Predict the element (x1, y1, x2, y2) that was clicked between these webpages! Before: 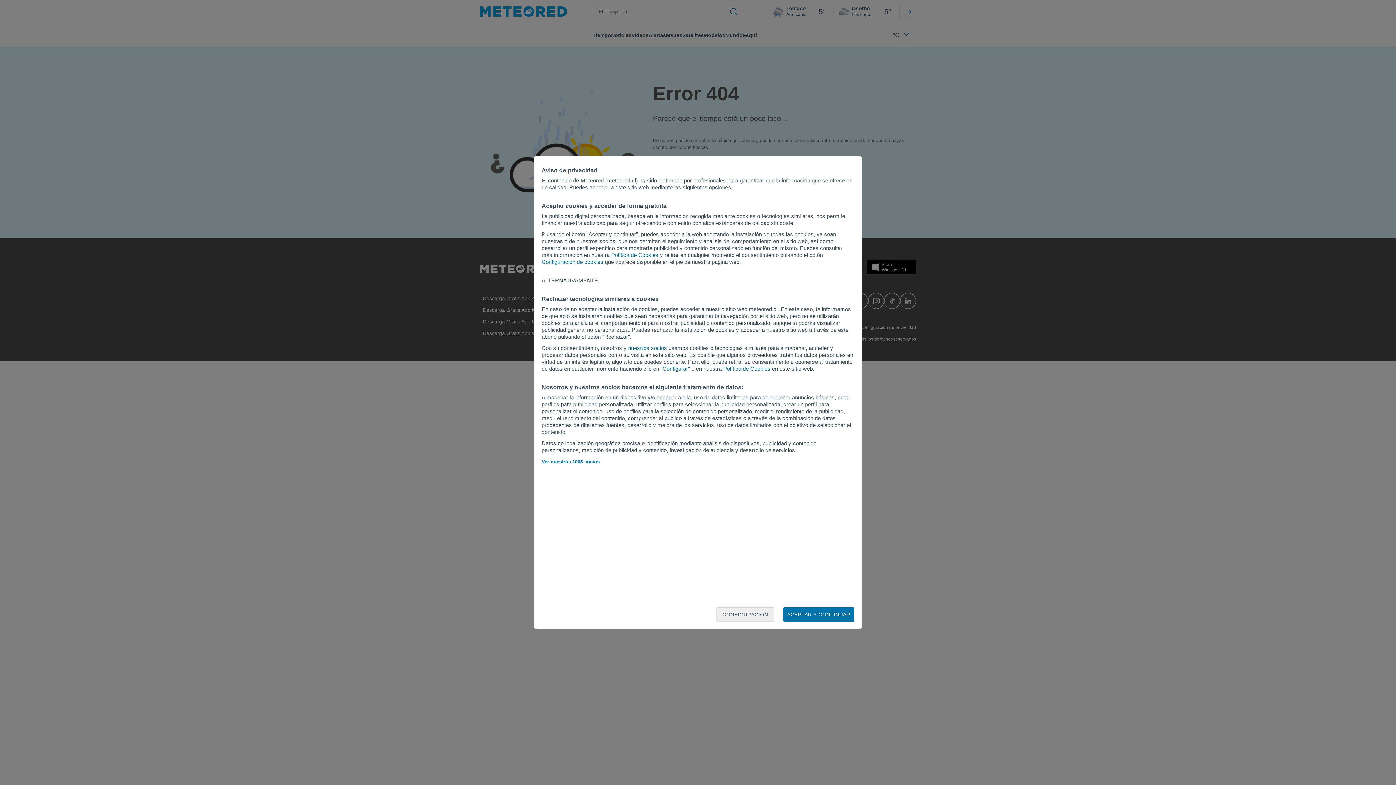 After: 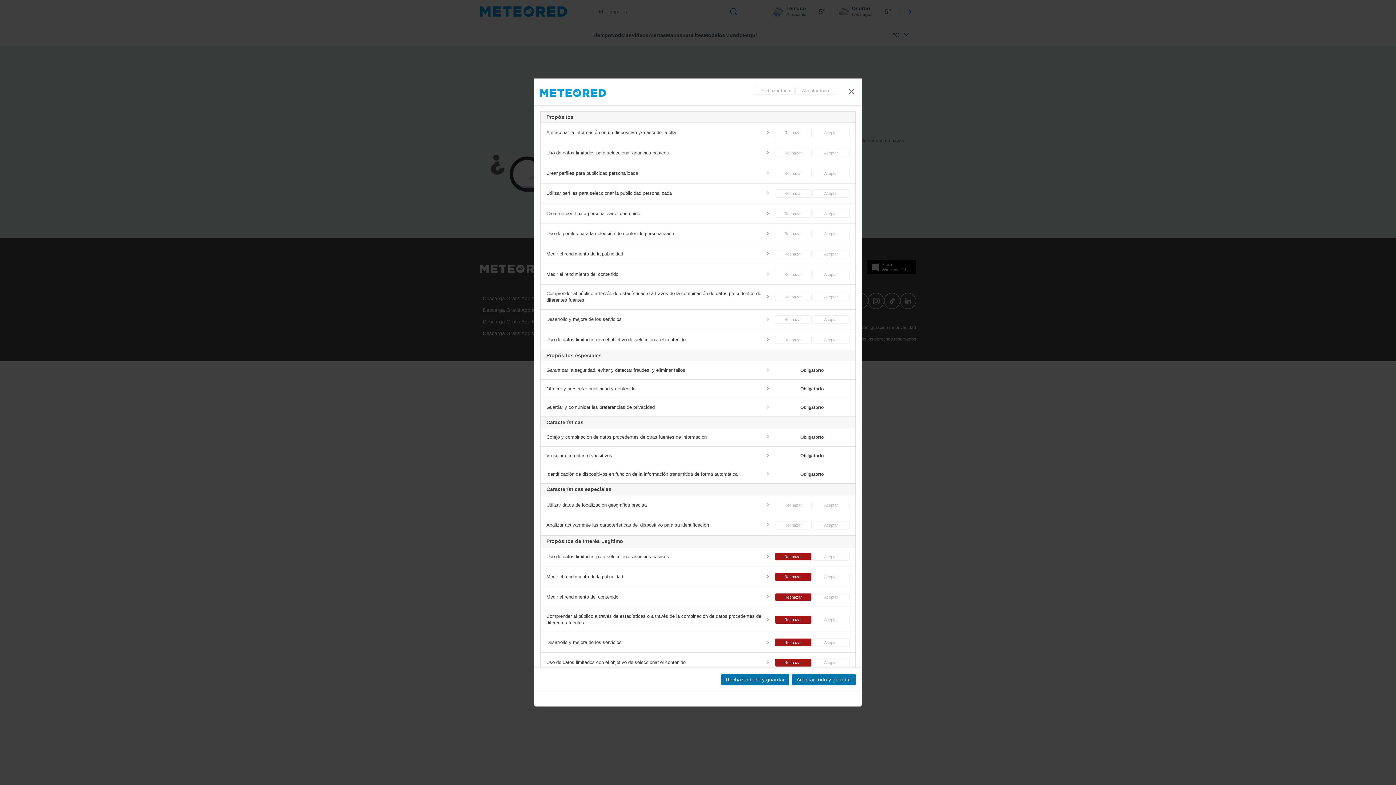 Action: bbox: (541, 258, 603, 265) label: Configuración de cookies